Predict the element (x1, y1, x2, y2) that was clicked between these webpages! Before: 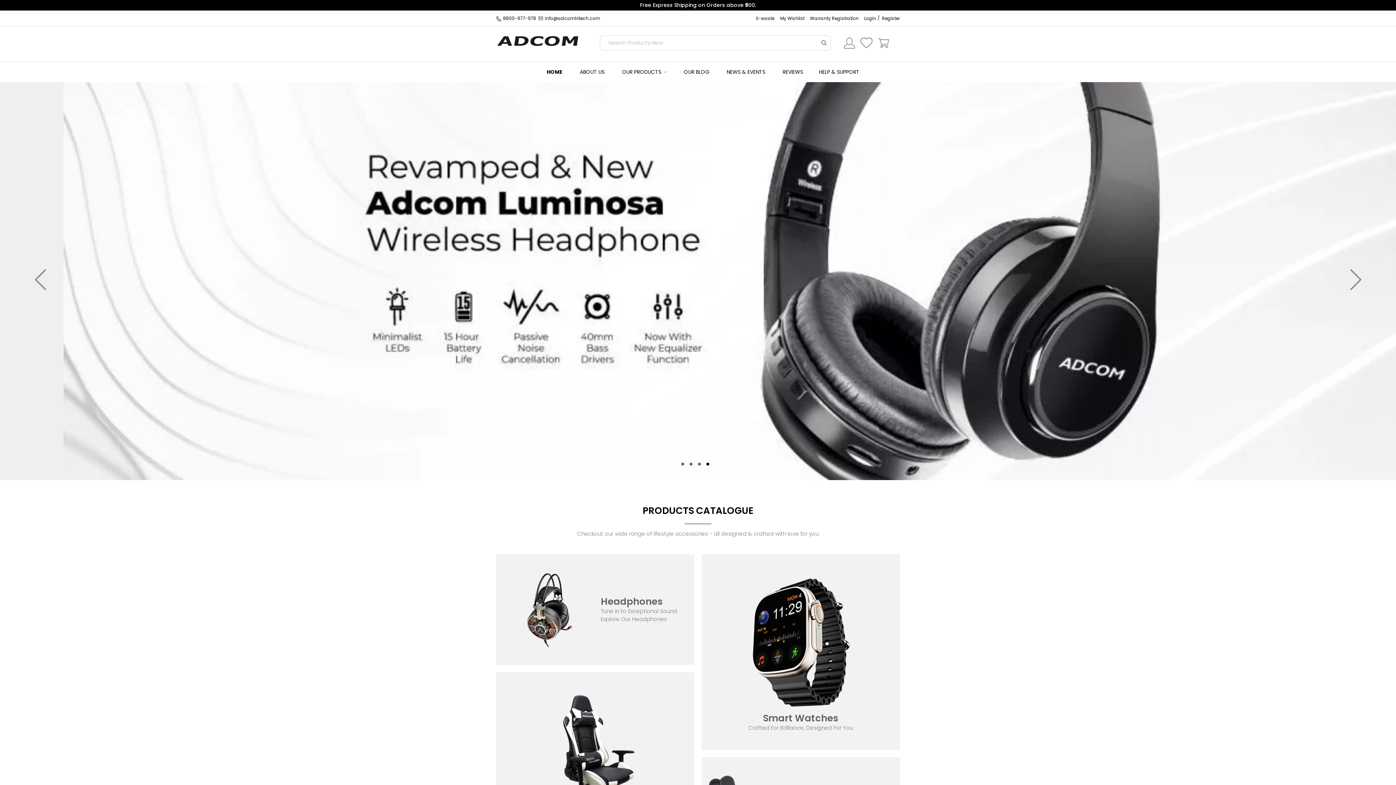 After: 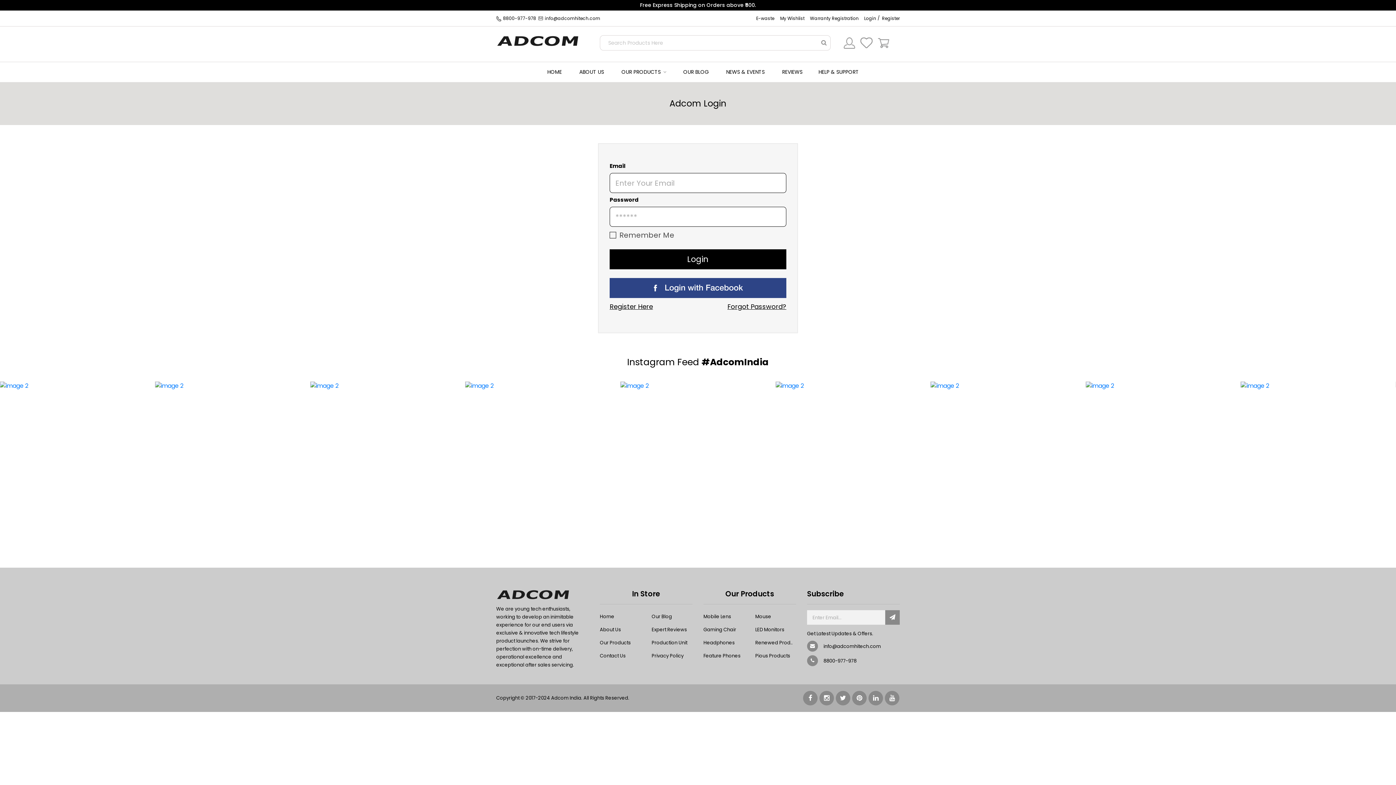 Action: bbox: (841, 44, 857, 52)